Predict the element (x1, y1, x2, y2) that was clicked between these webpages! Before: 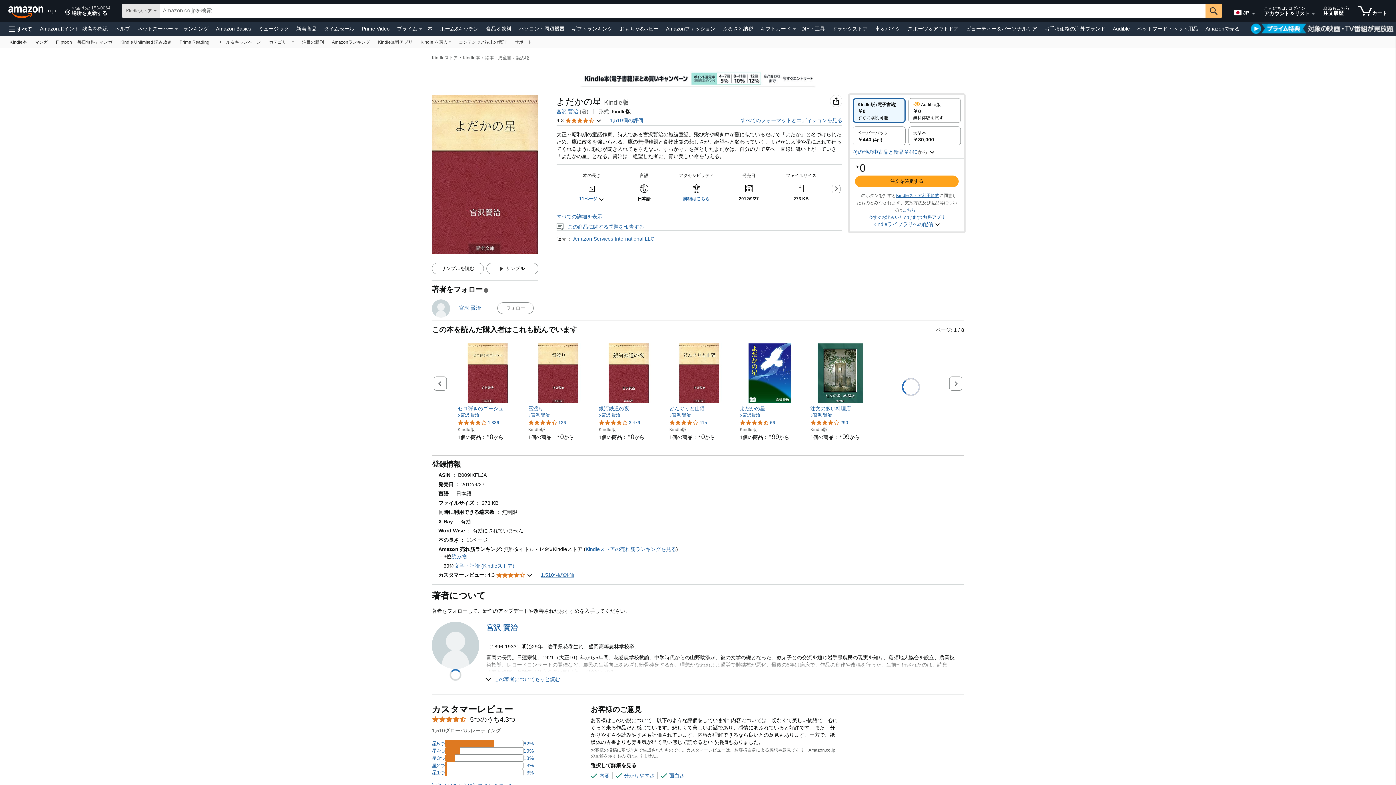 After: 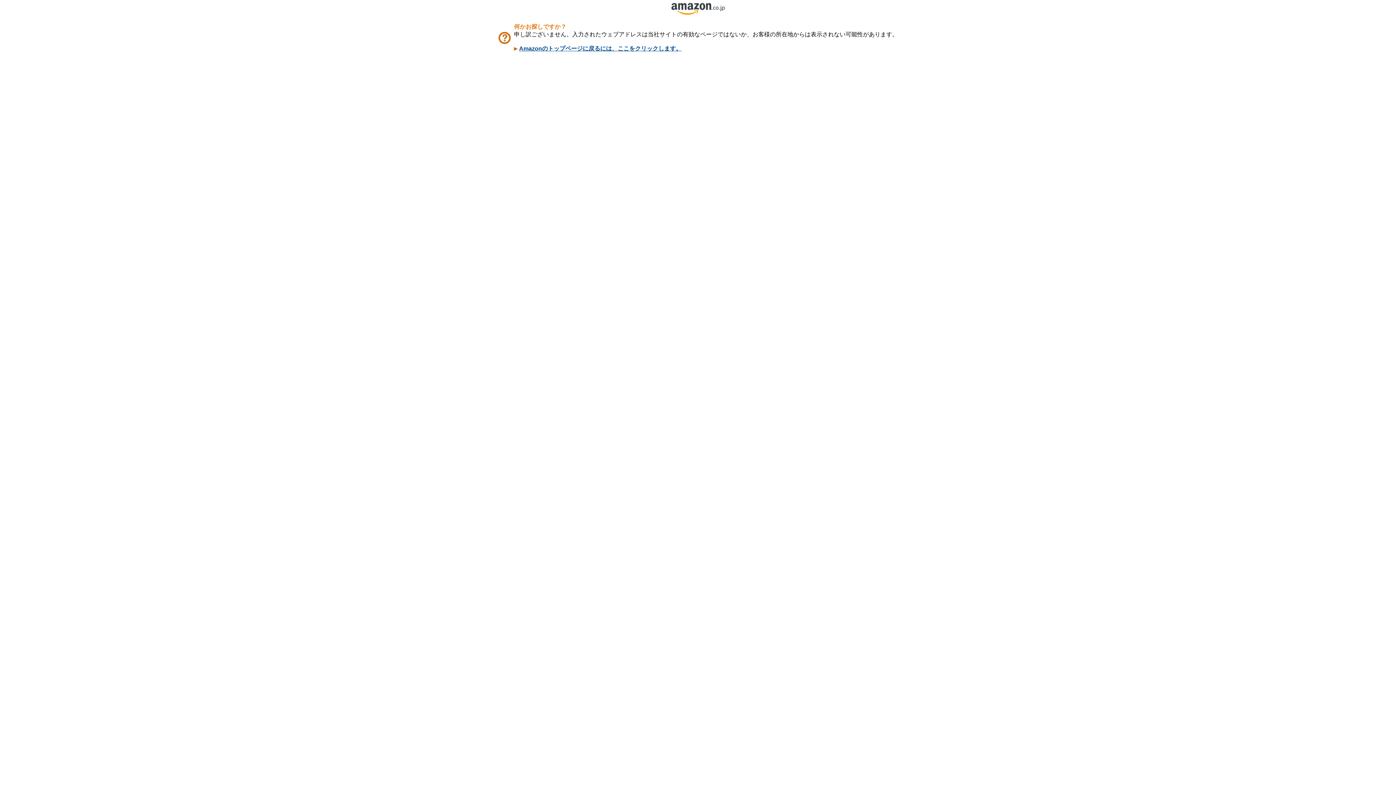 Action: bbox: (902, 207, 915, 212) label: こちら